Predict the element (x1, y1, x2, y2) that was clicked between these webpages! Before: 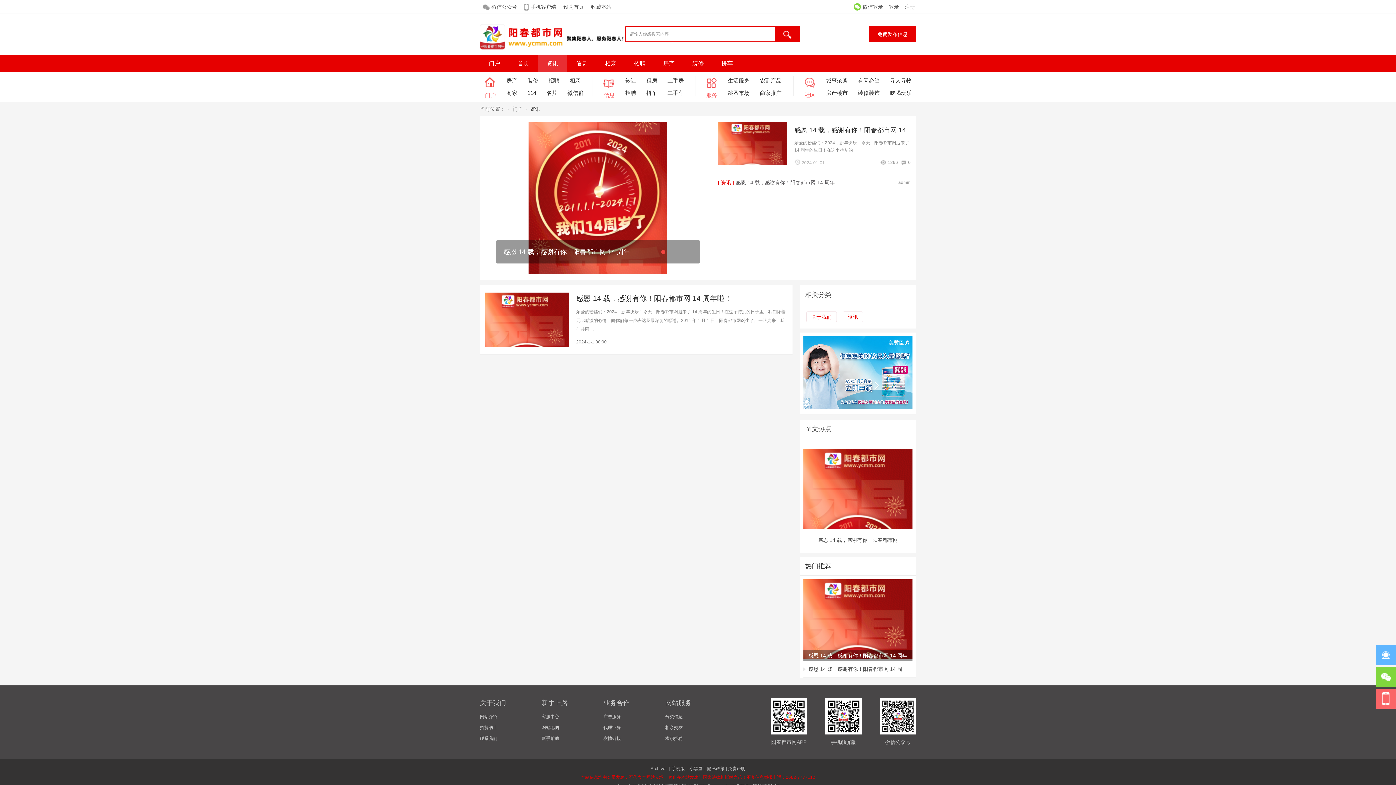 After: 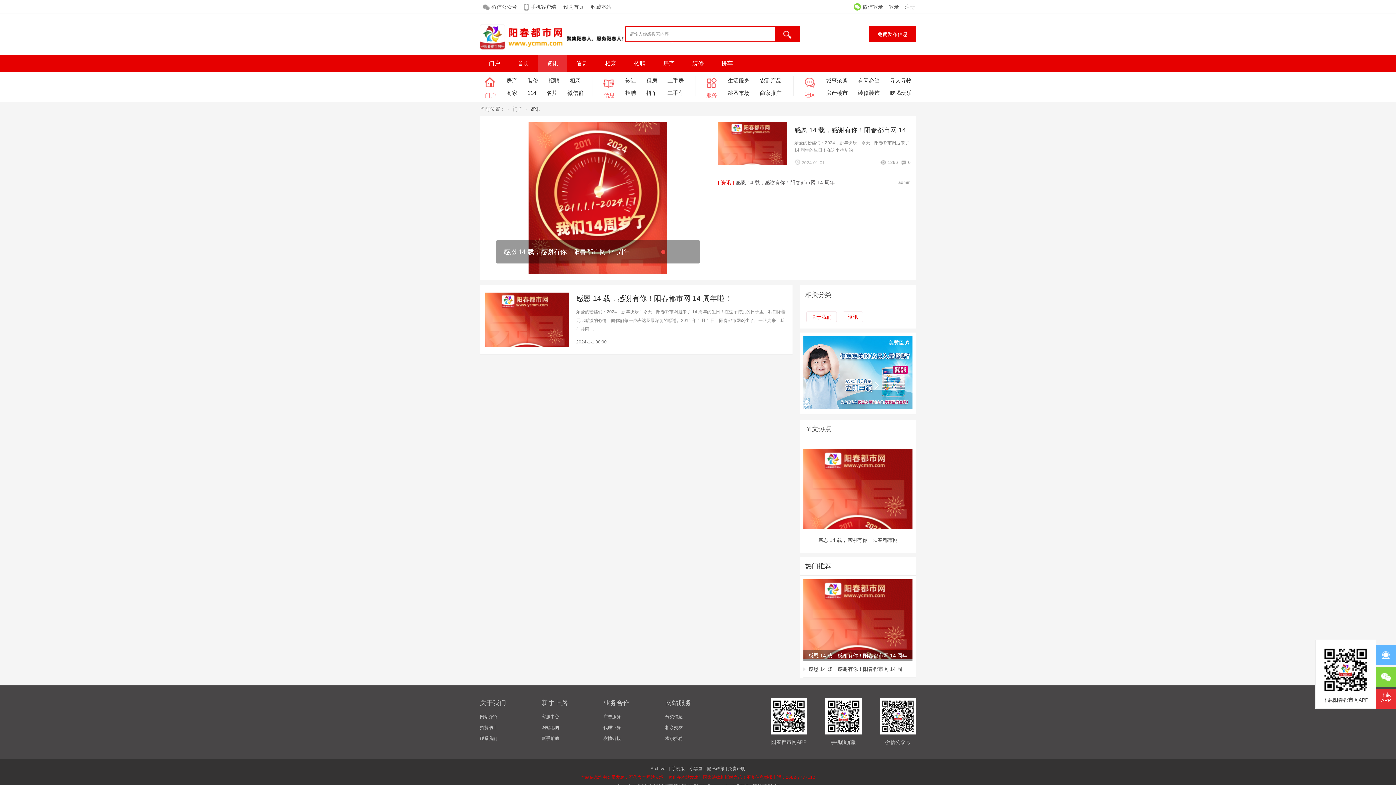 Action: bbox: (1376, 689, 1396, 709) label: 下载APP